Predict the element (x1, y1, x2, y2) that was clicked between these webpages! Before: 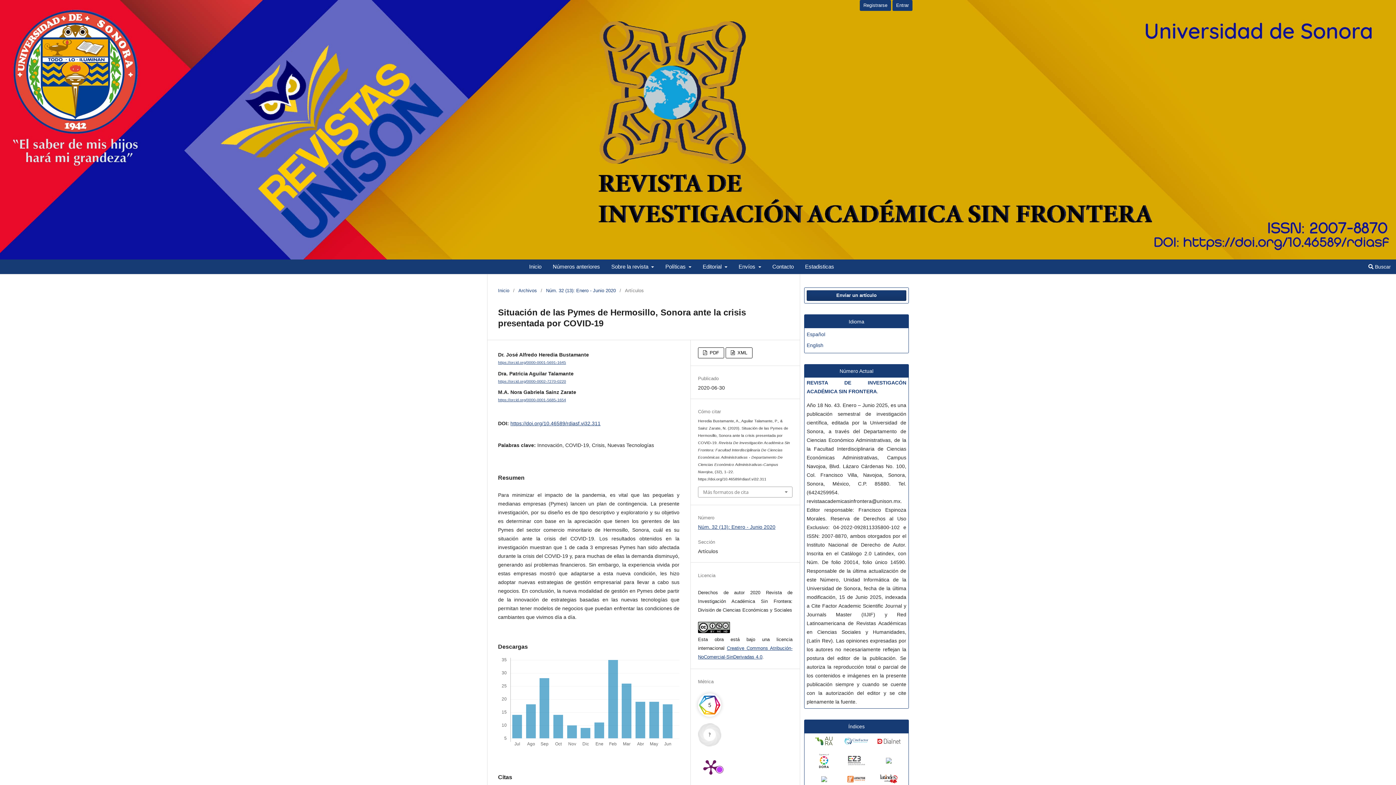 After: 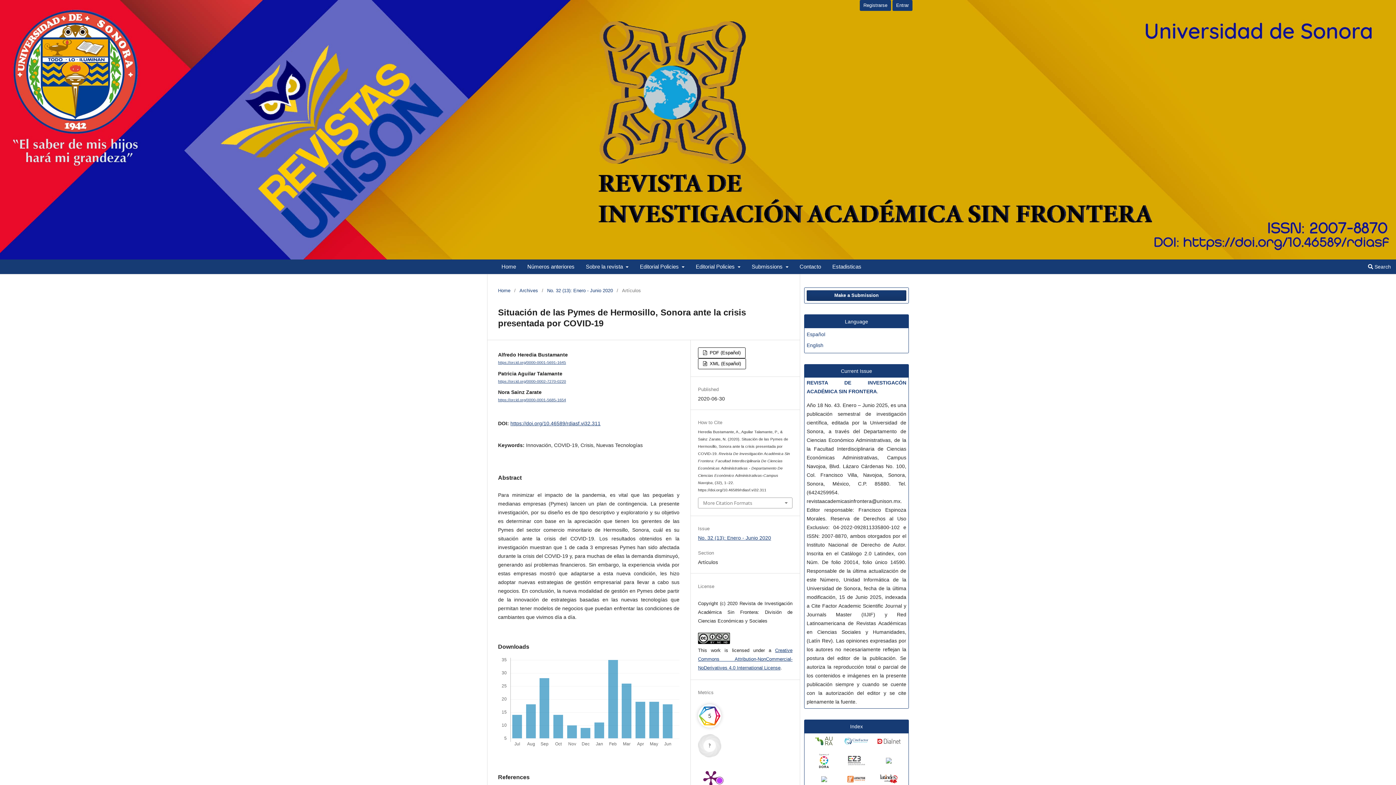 Action: bbox: (806, 342, 823, 348) label: English